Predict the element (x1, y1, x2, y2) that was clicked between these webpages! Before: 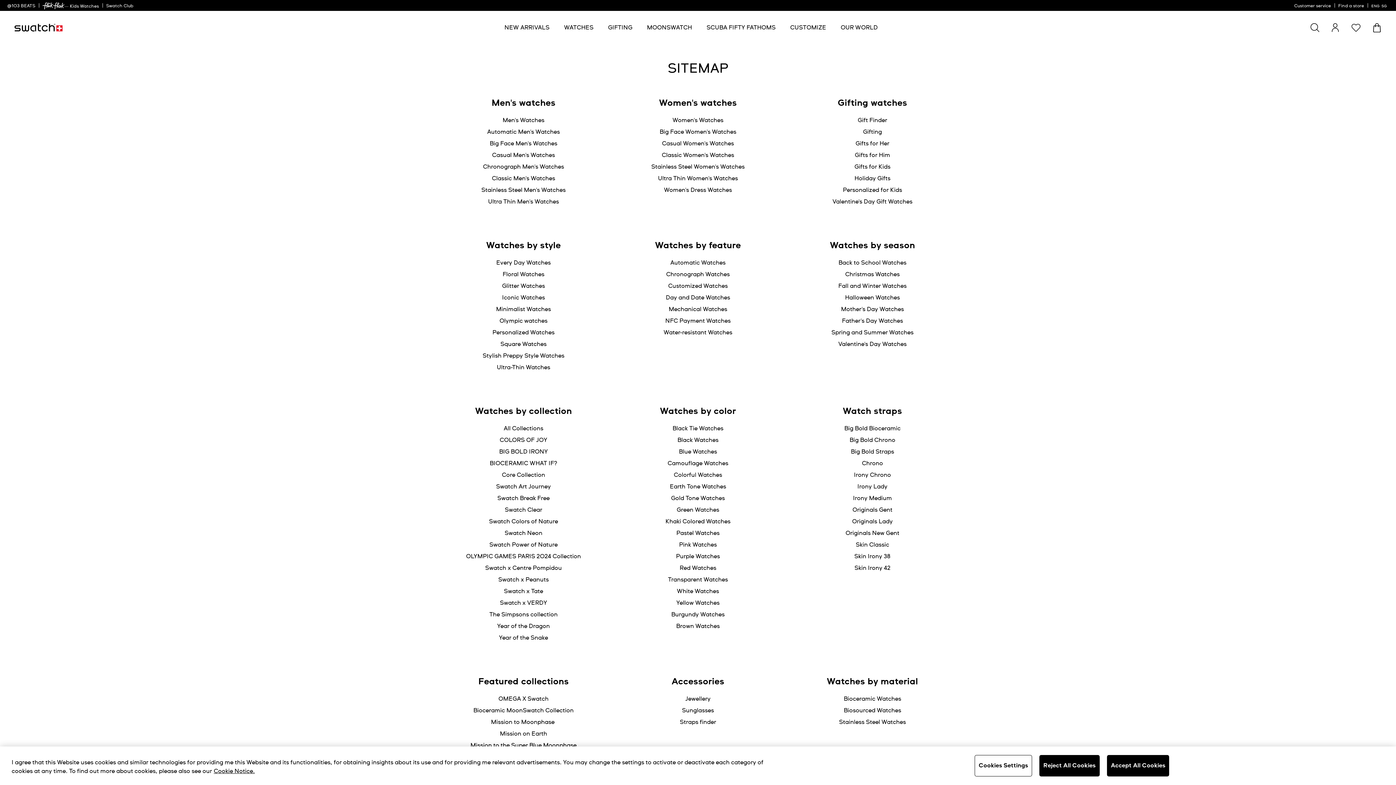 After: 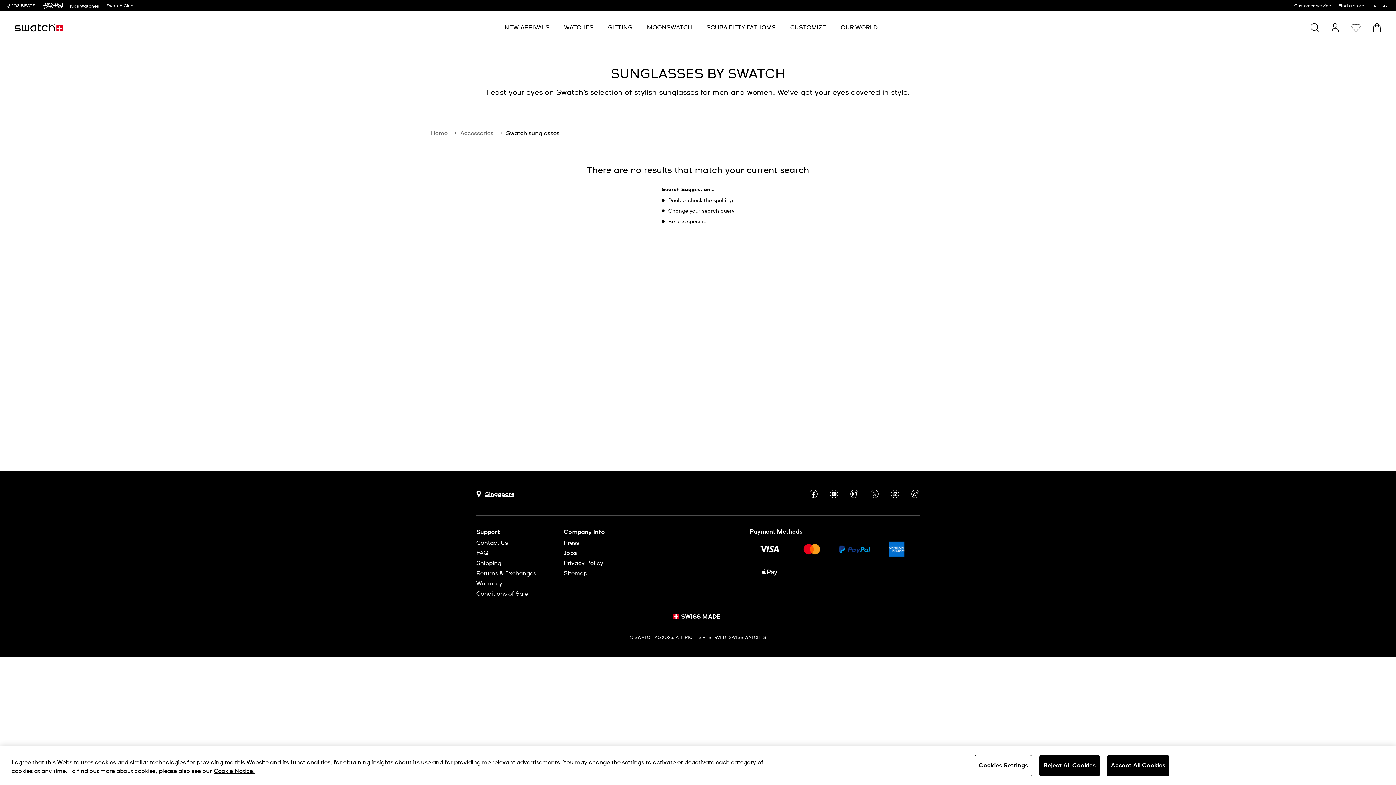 Action: label: Sunglasses bbox: (682, 708, 714, 713)